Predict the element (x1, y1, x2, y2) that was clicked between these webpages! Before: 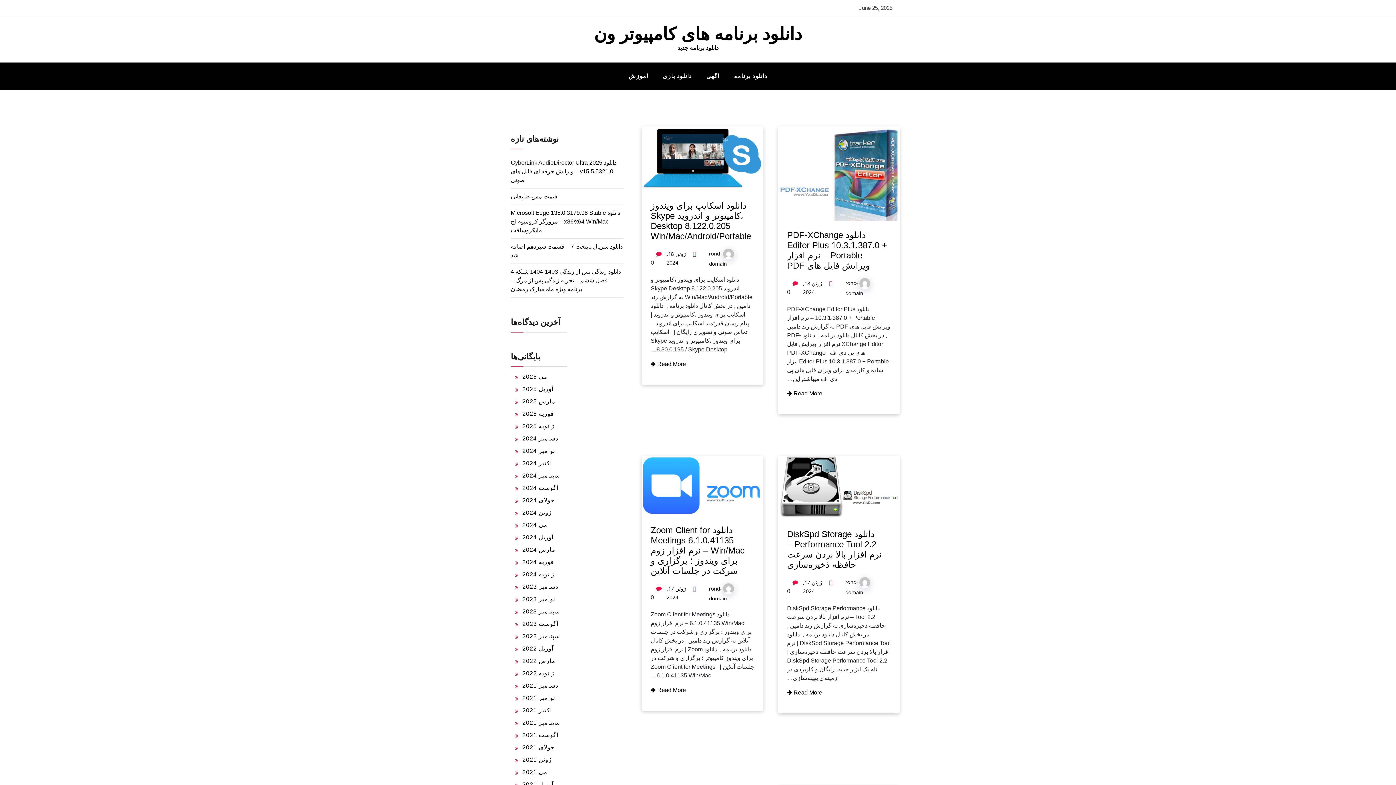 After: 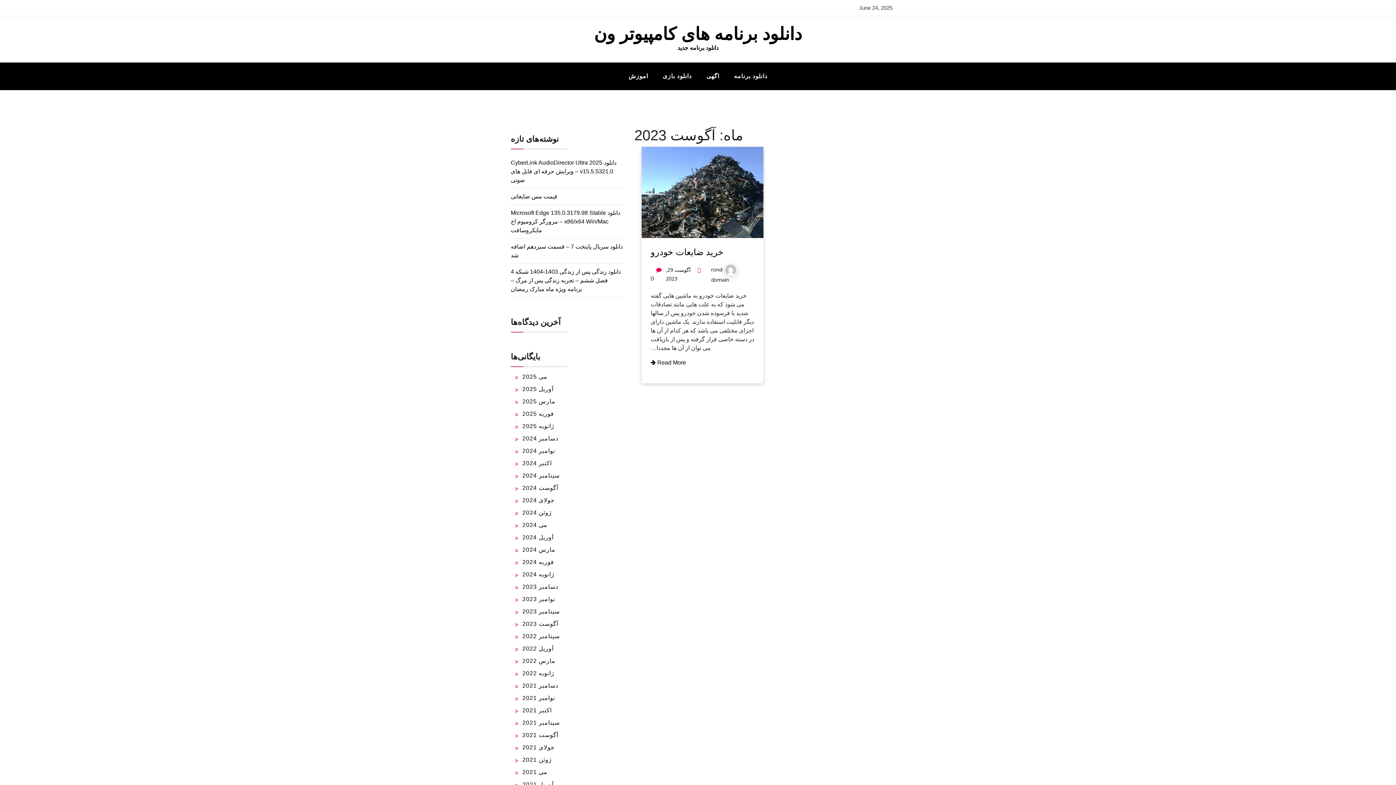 Action: label: آگوست 2023 bbox: (522, 621, 558, 627)